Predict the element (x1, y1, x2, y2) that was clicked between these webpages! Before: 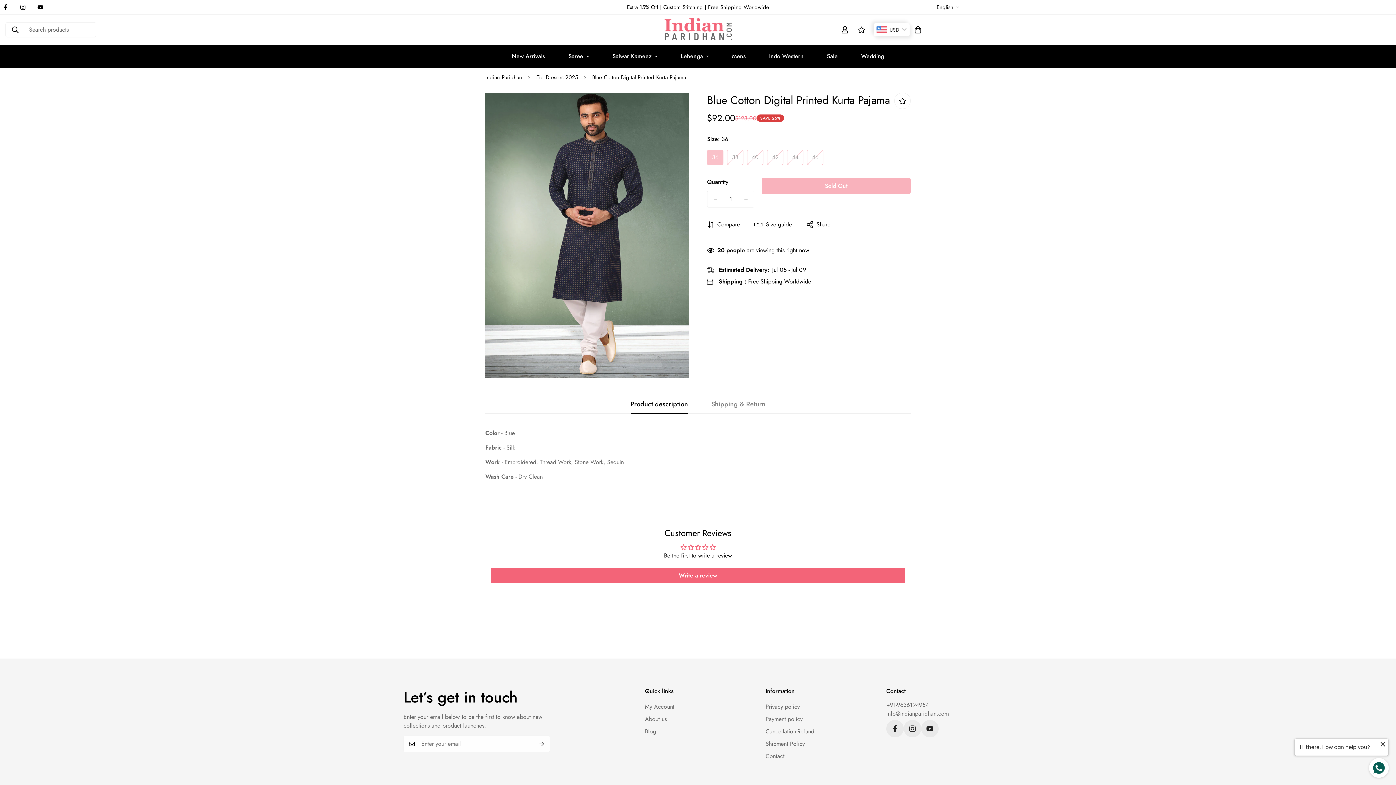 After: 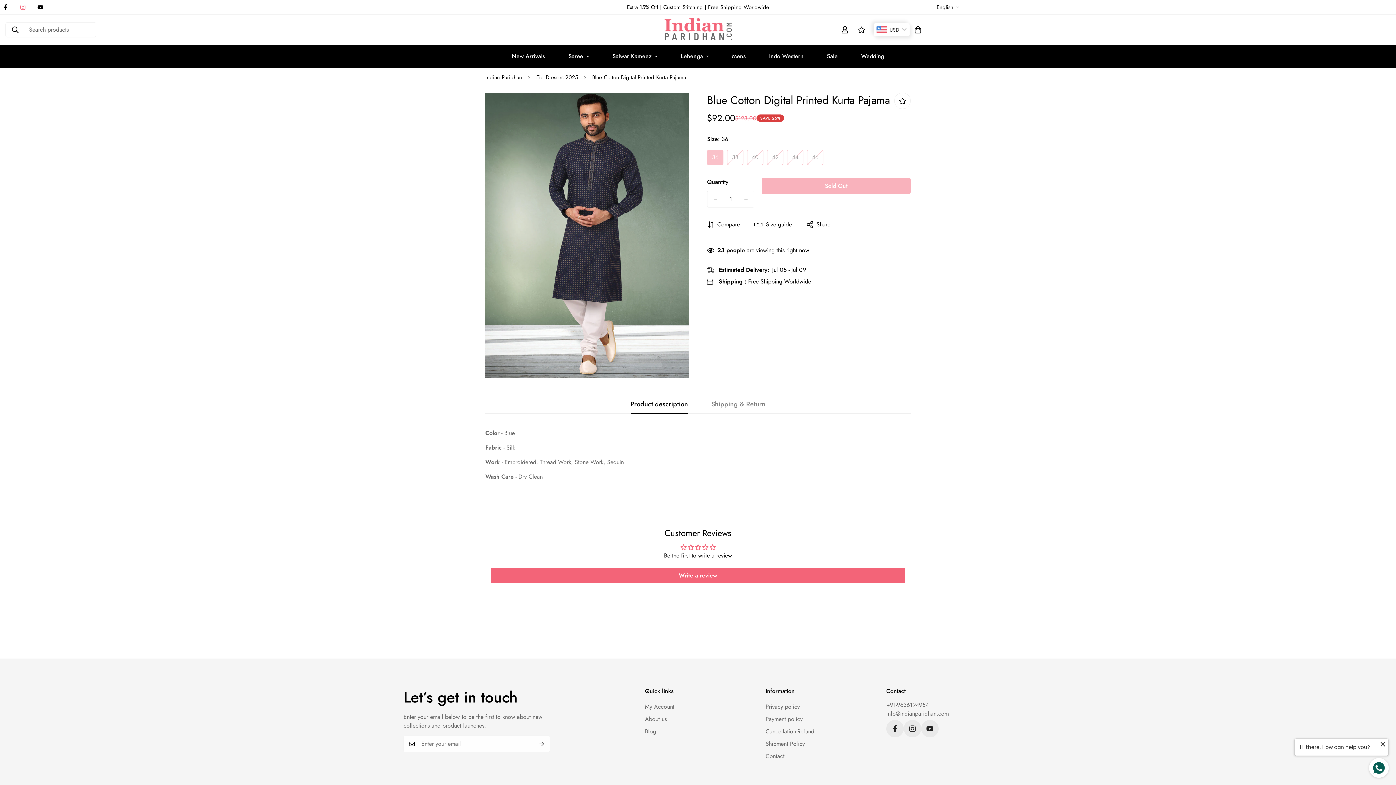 Action: label: Instagram bbox: (14, 4, 31, 10)